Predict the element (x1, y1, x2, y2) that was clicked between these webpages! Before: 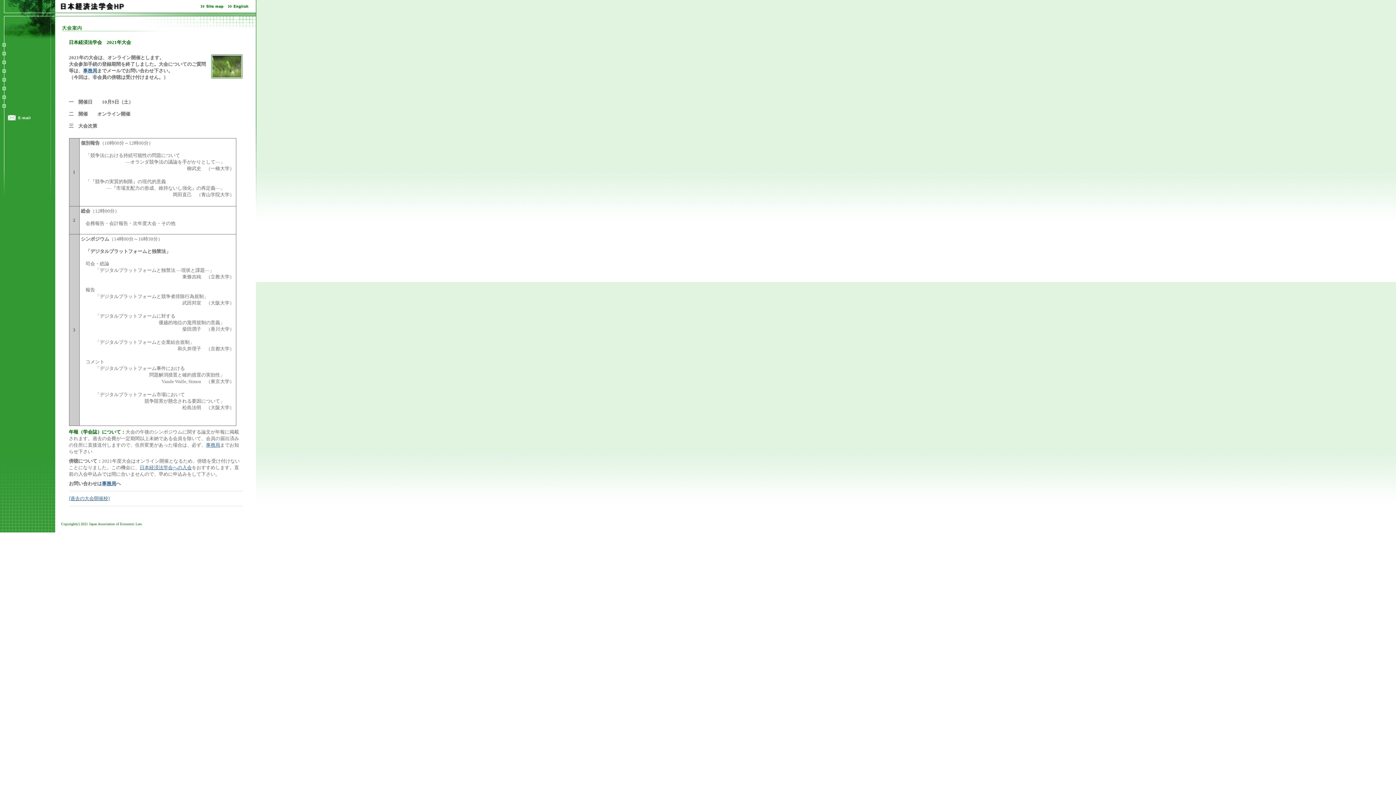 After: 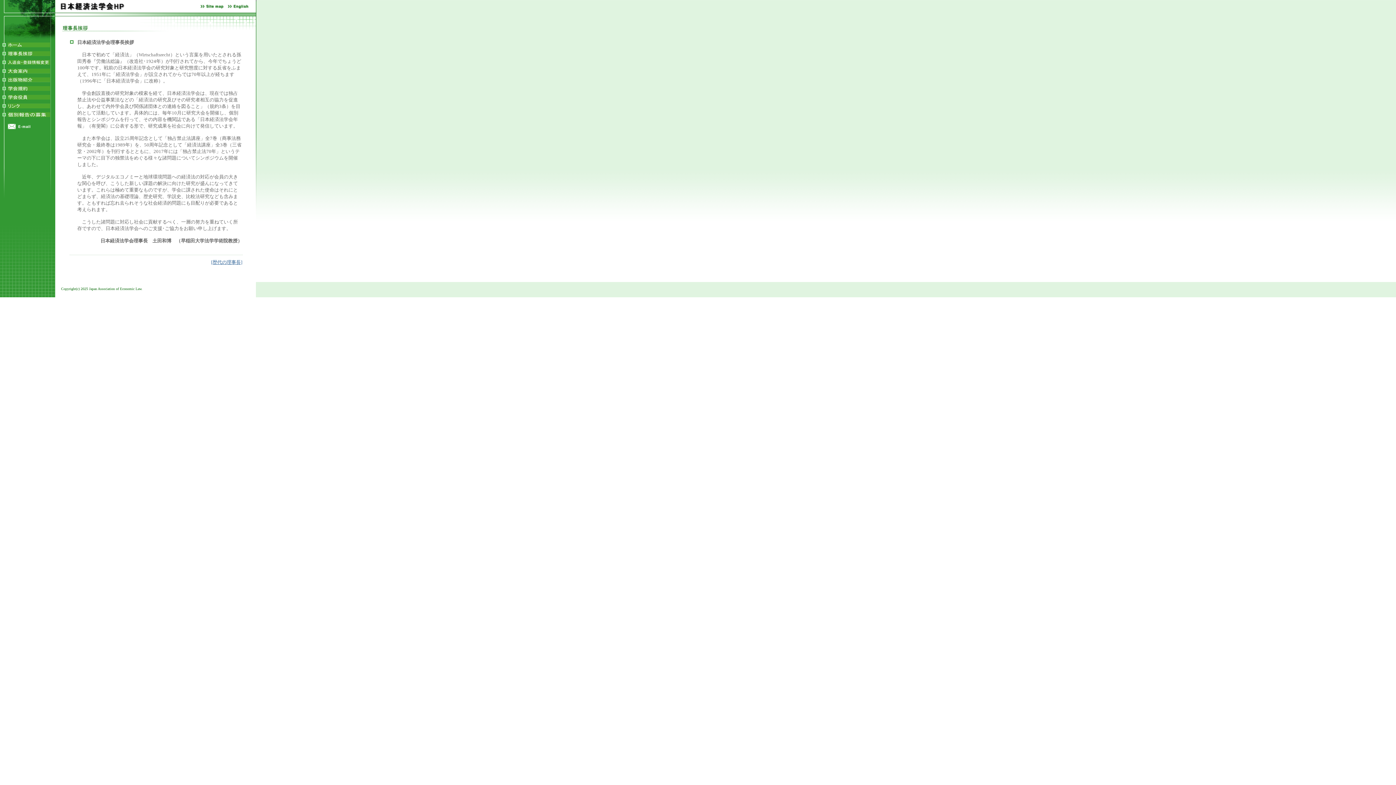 Action: bbox: (7, 50, 50, 57)